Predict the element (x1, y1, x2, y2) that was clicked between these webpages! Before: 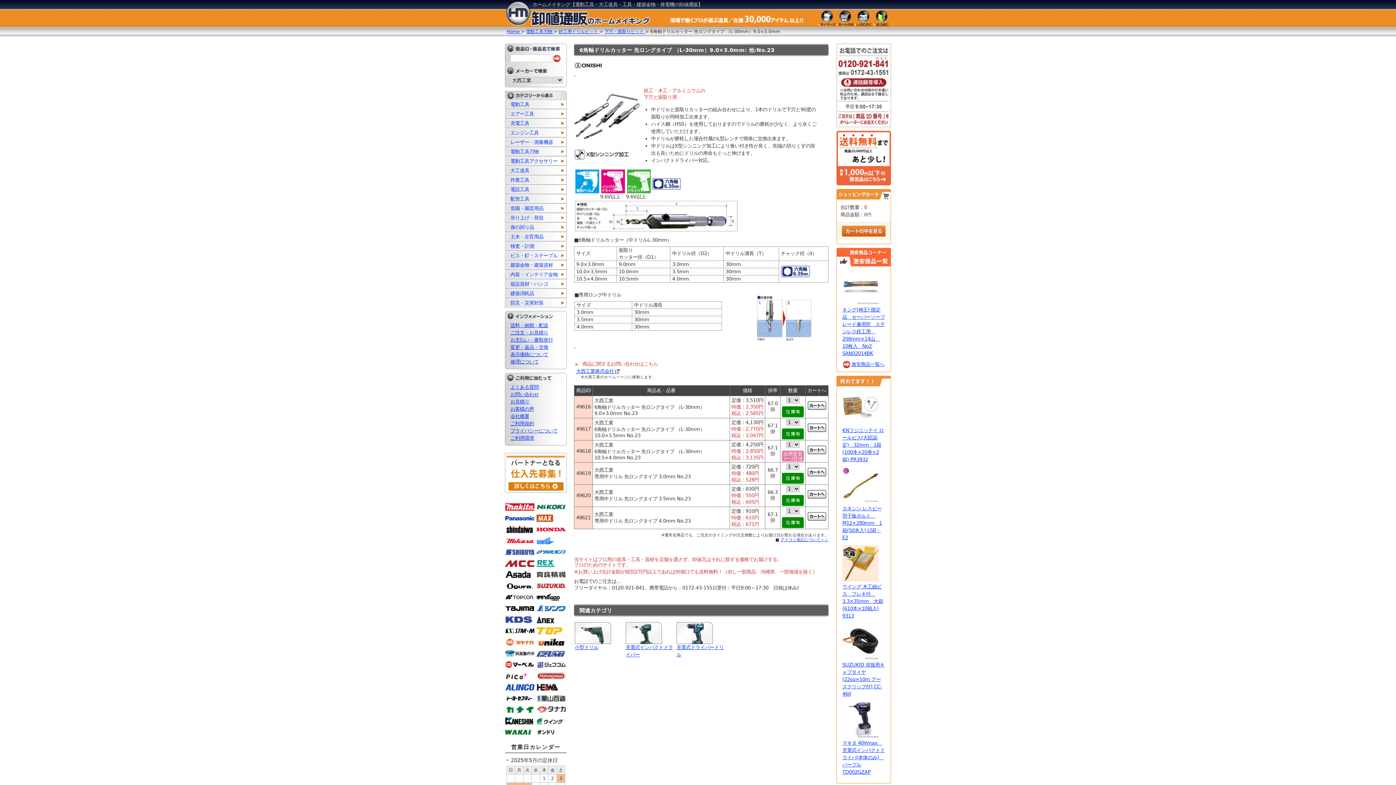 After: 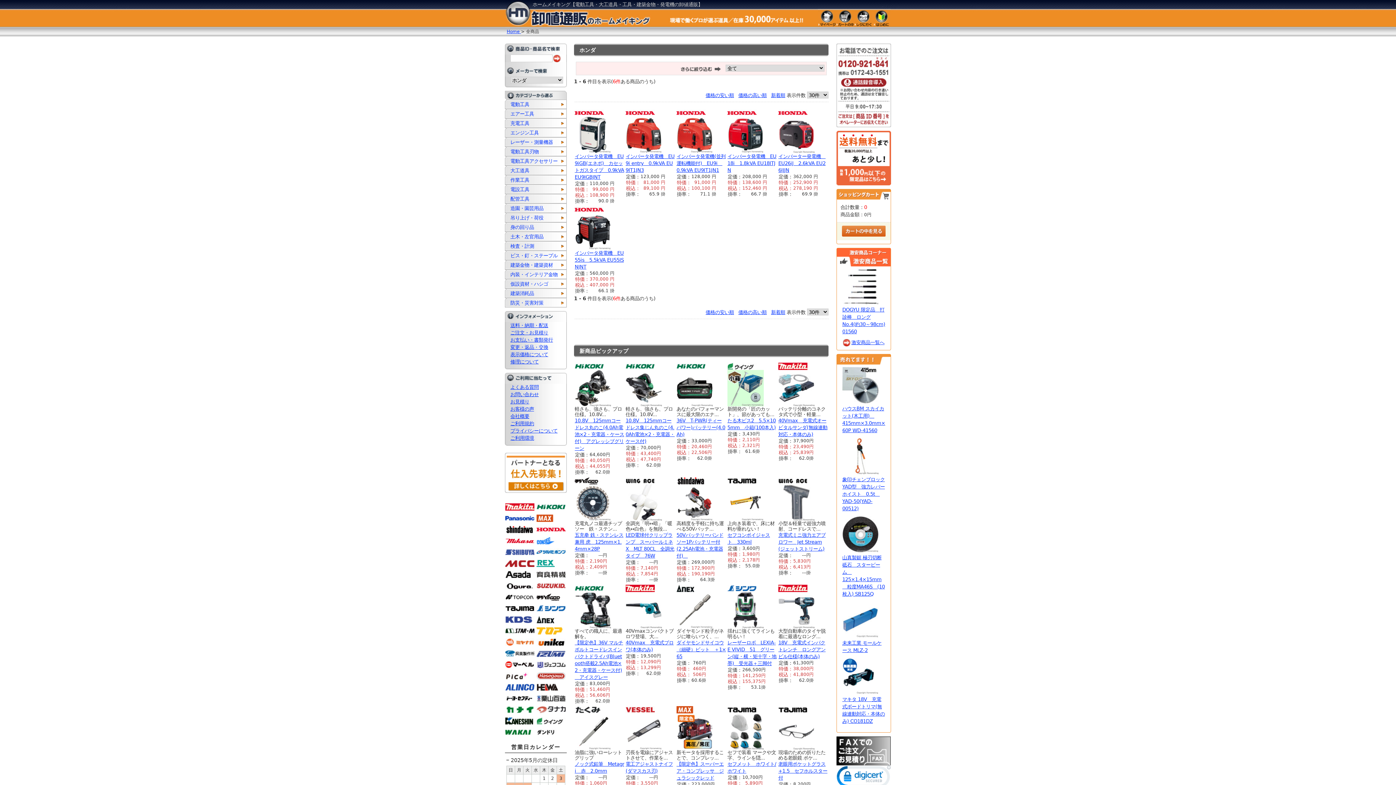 Action: bbox: (536, 526, 565, 532)